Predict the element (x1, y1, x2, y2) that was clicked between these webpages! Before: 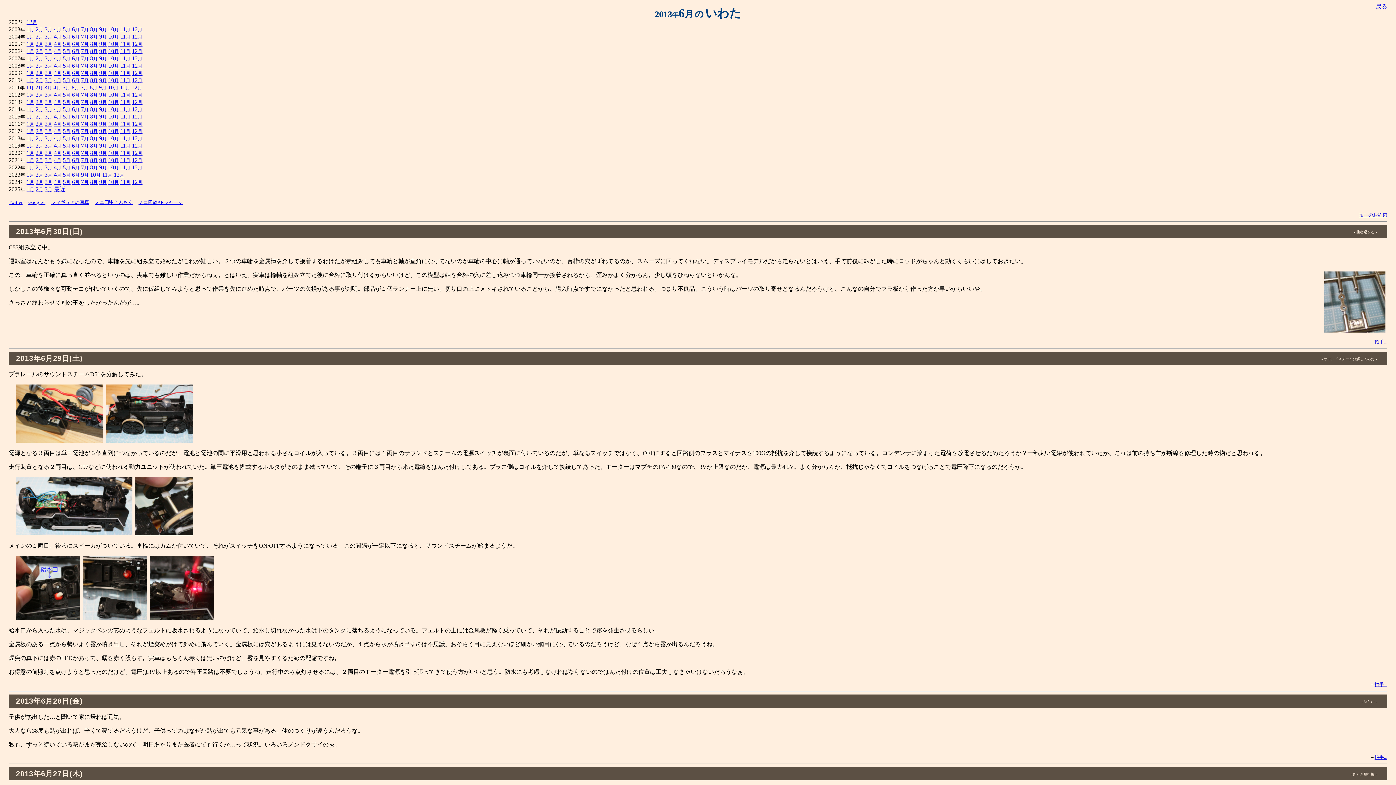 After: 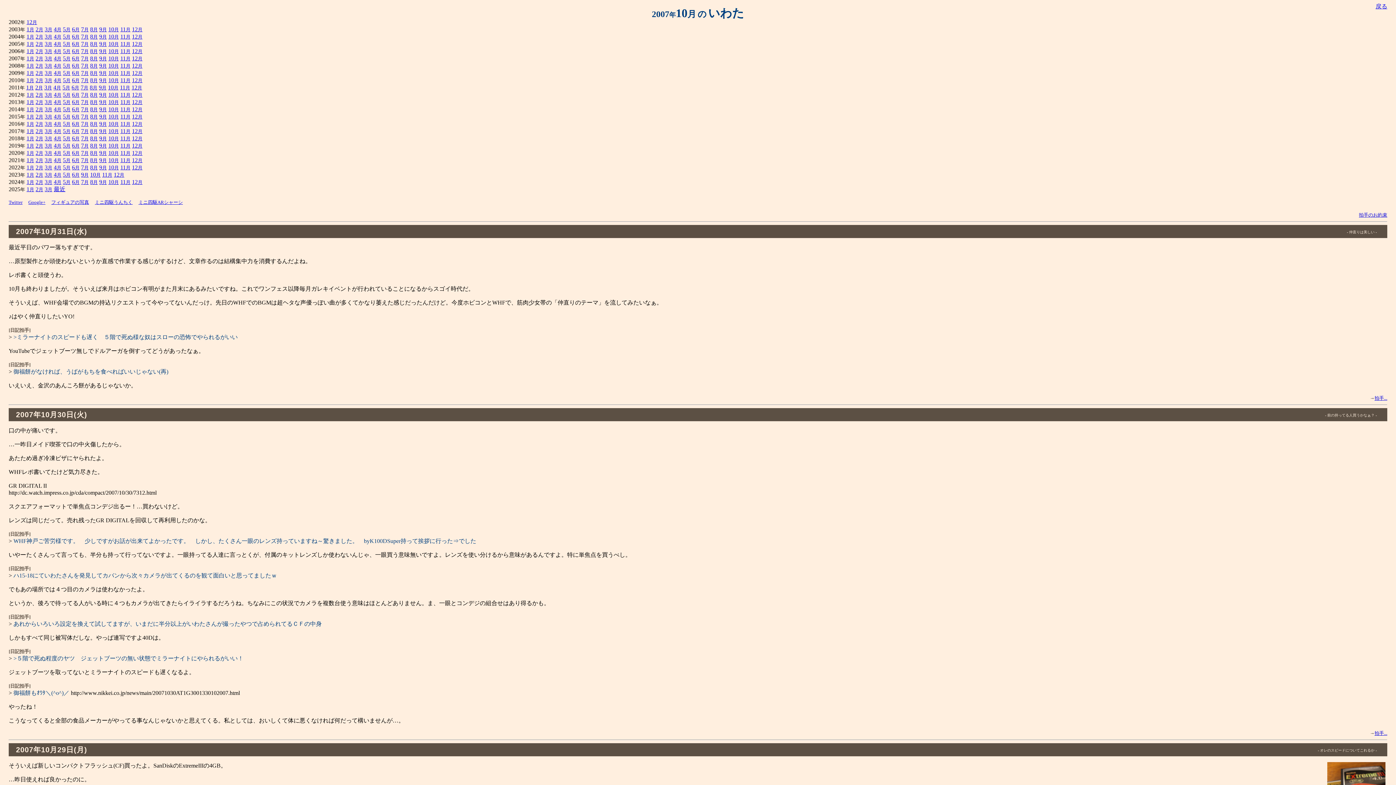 Action: label: 10月 bbox: (108, 55, 118, 61)